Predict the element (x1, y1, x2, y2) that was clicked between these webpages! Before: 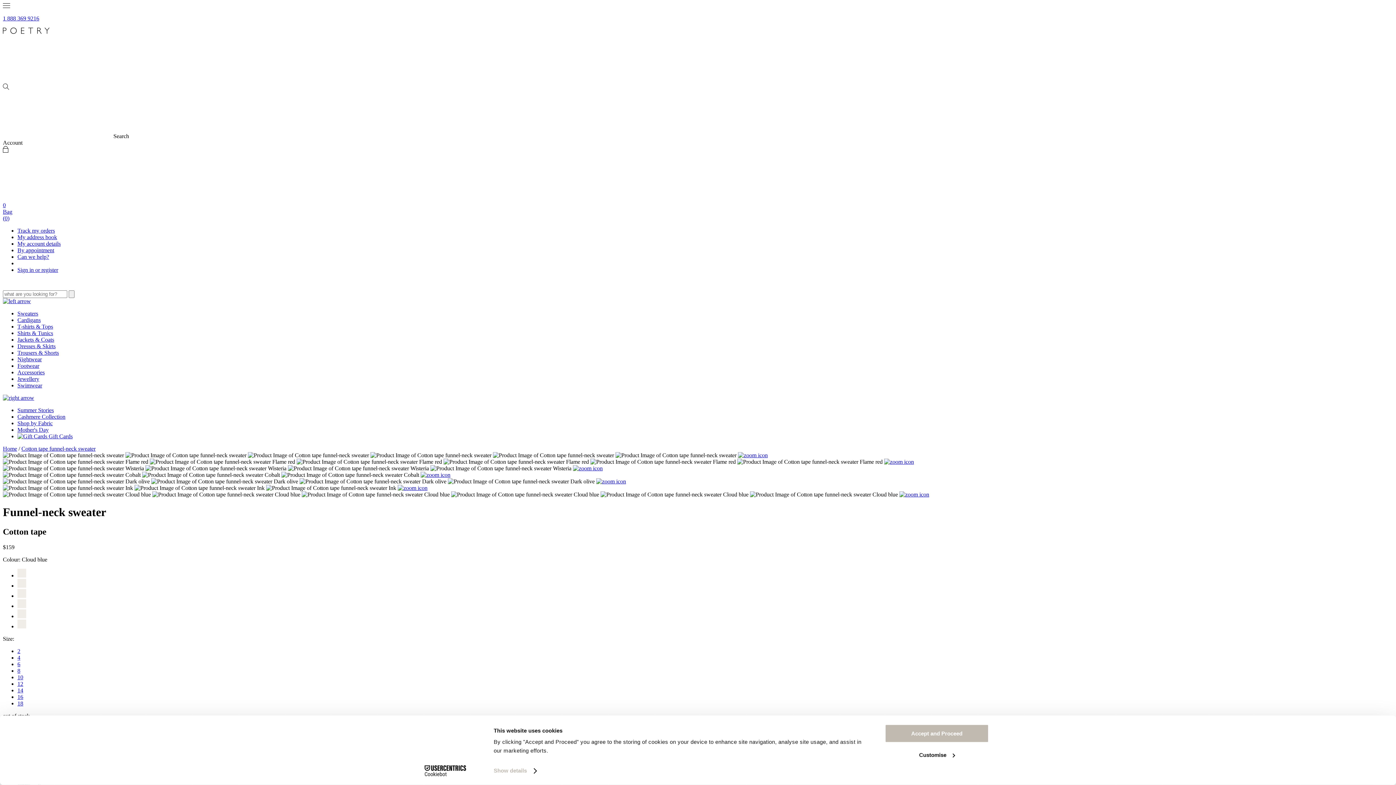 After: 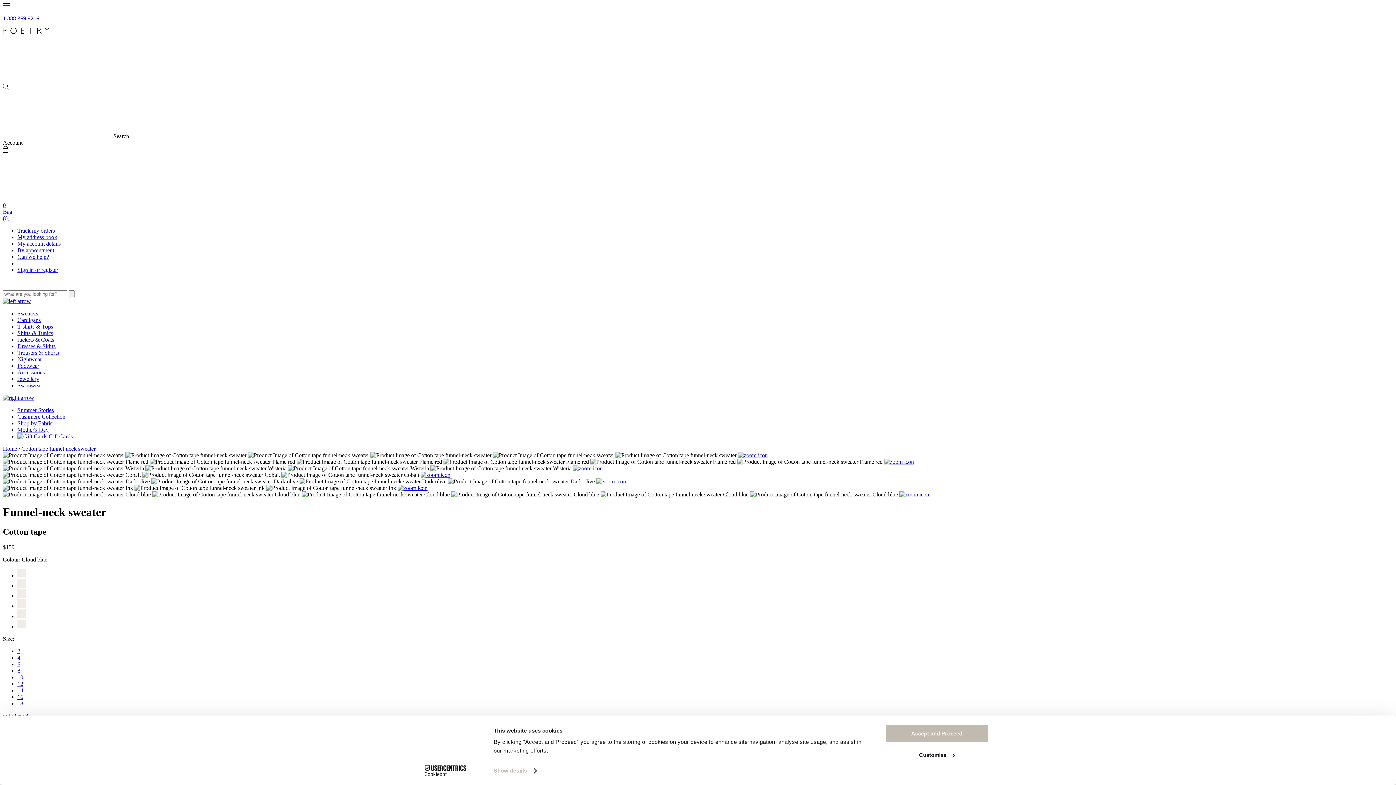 Action: bbox: (17, 694, 23, 700) label: 16